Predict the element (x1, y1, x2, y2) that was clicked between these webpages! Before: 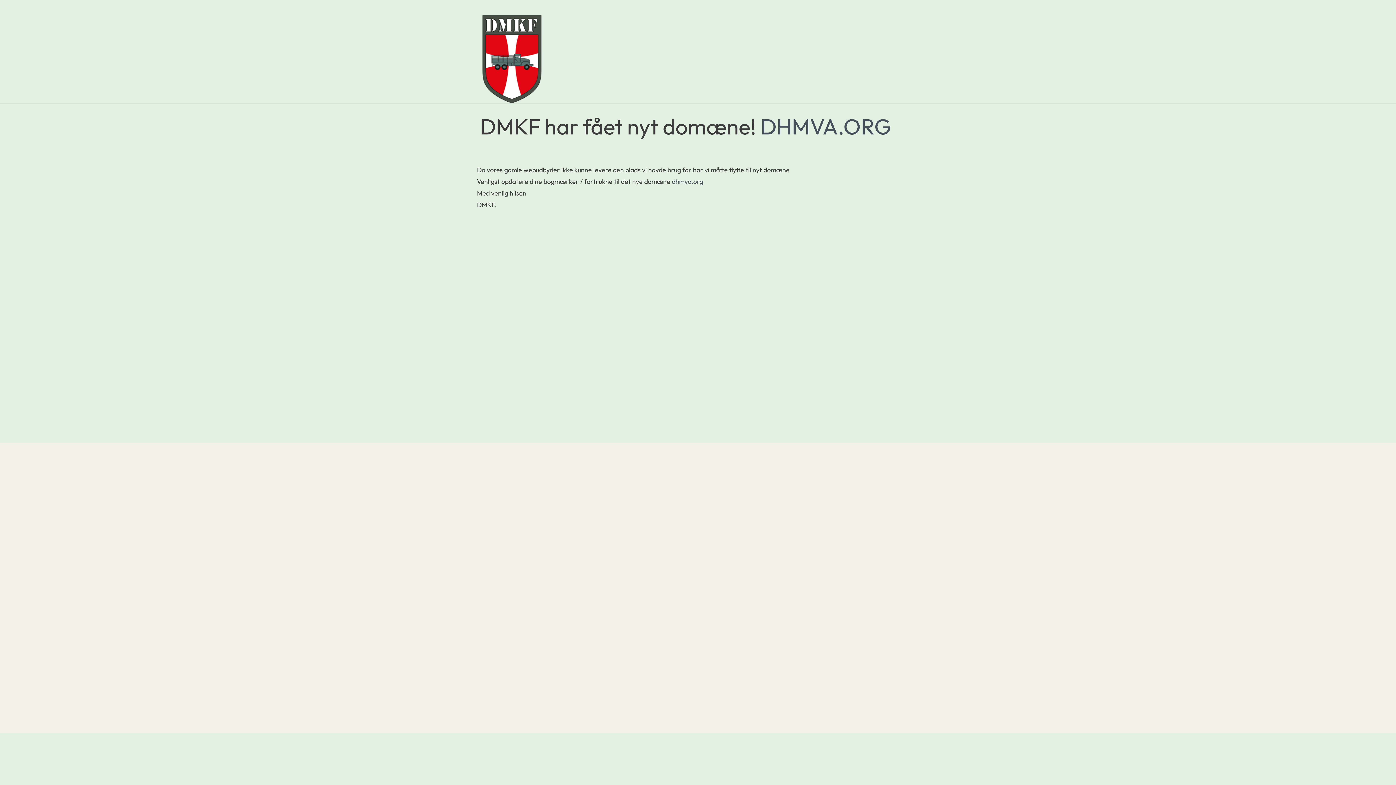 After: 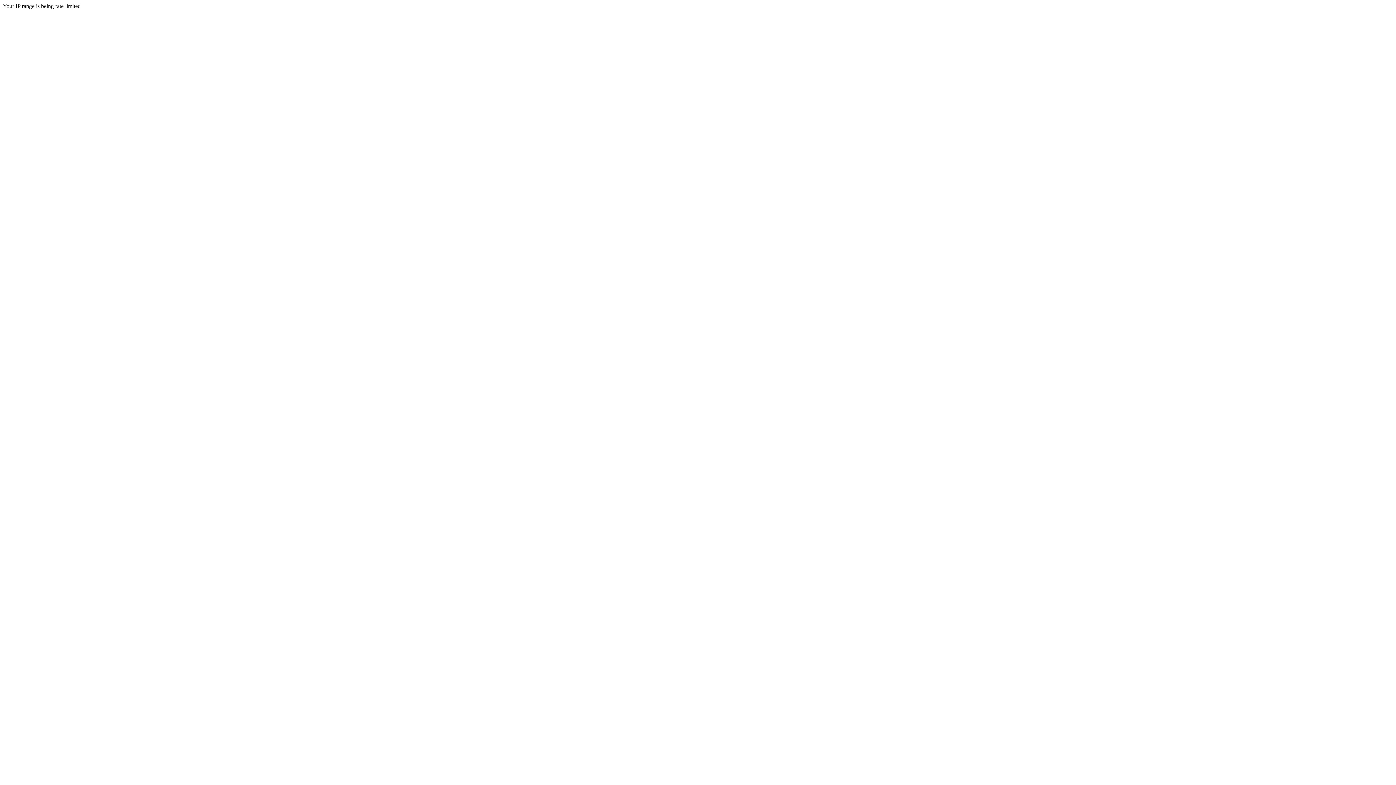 Action: bbox: (672, 177, 703, 185) label: dhmva.org